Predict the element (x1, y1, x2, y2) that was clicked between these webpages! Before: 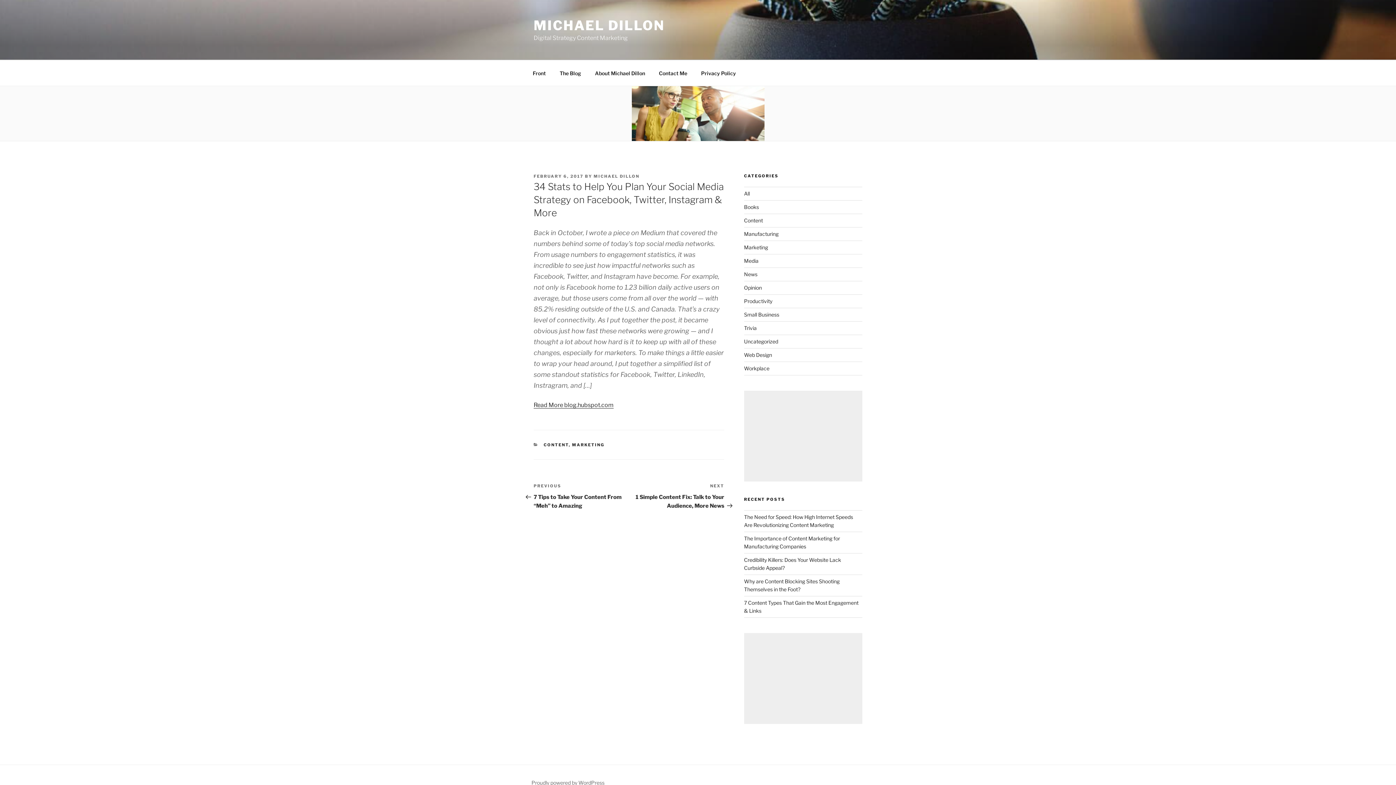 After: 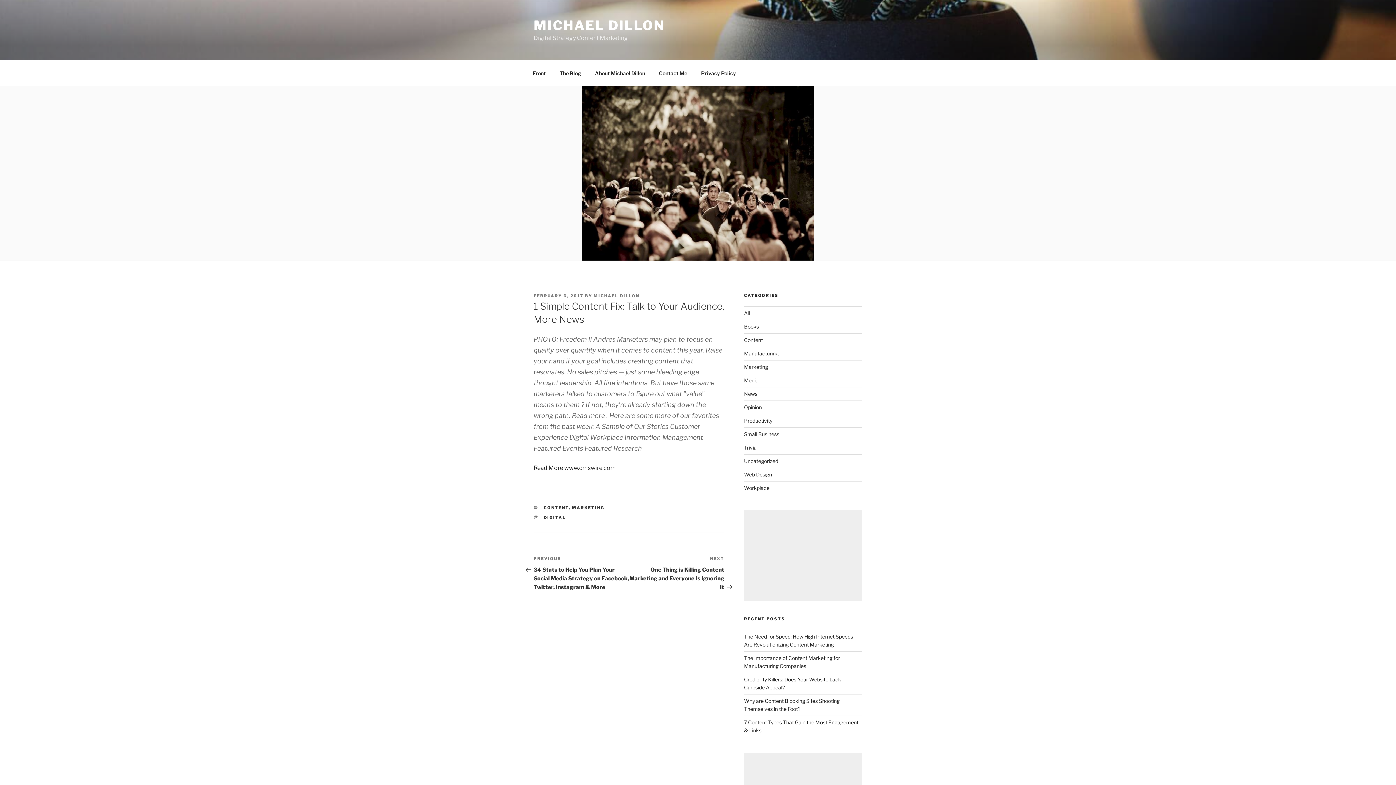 Action: bbox: (629, 483, 724, 509) label: Next Post
NEXT
1 Simple Content Fix: Talk to Your Audience, More News